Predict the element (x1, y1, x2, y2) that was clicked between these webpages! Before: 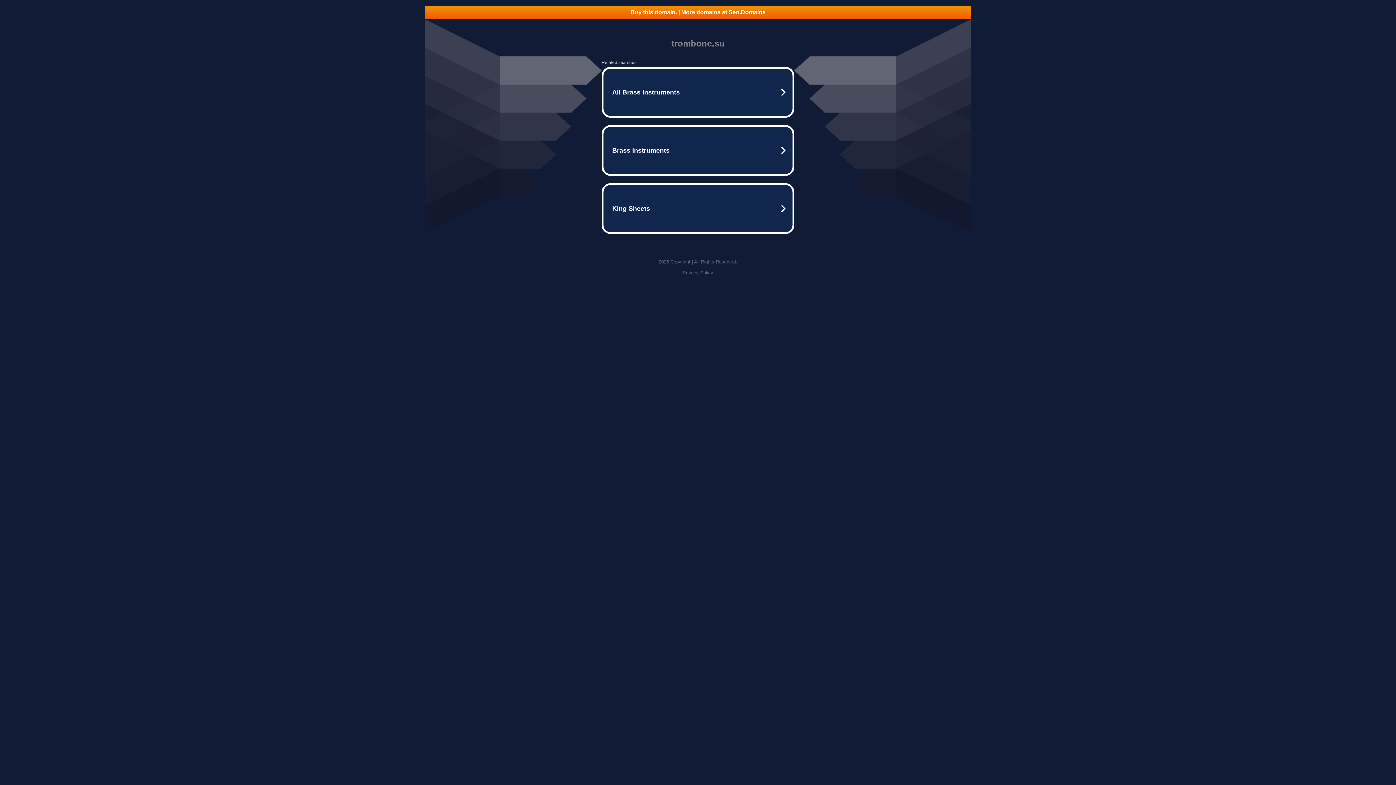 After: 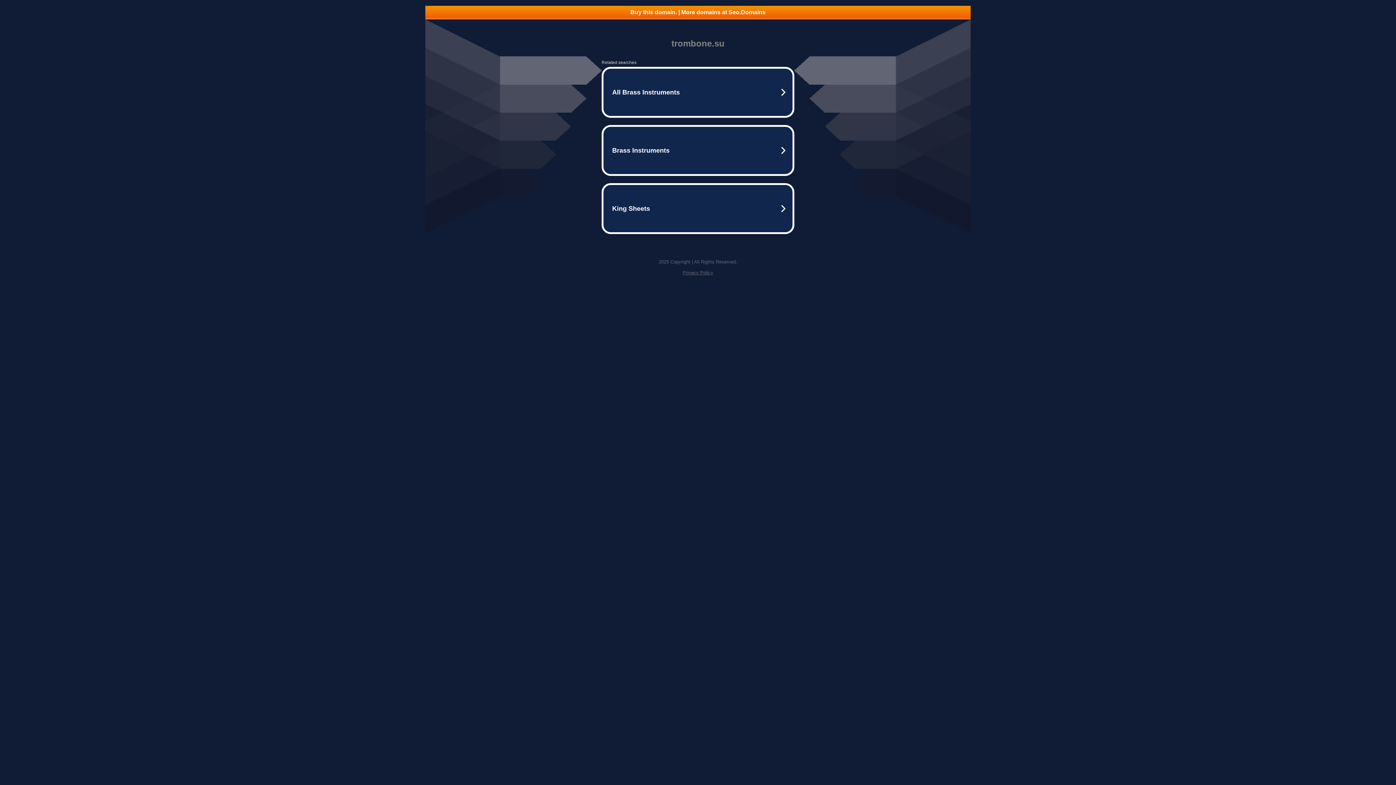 Action: label: Privacy Policy bbox: (682, 270, 713, 275)